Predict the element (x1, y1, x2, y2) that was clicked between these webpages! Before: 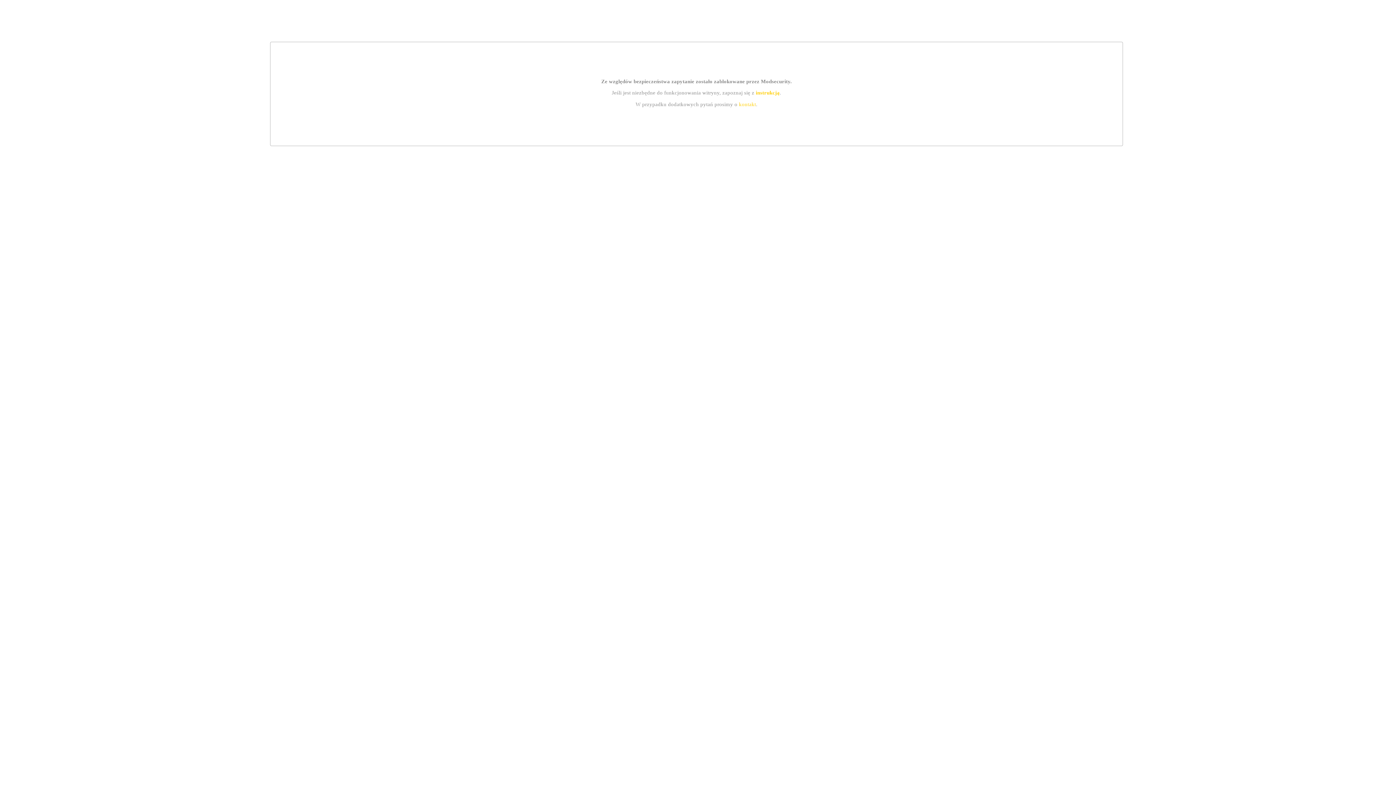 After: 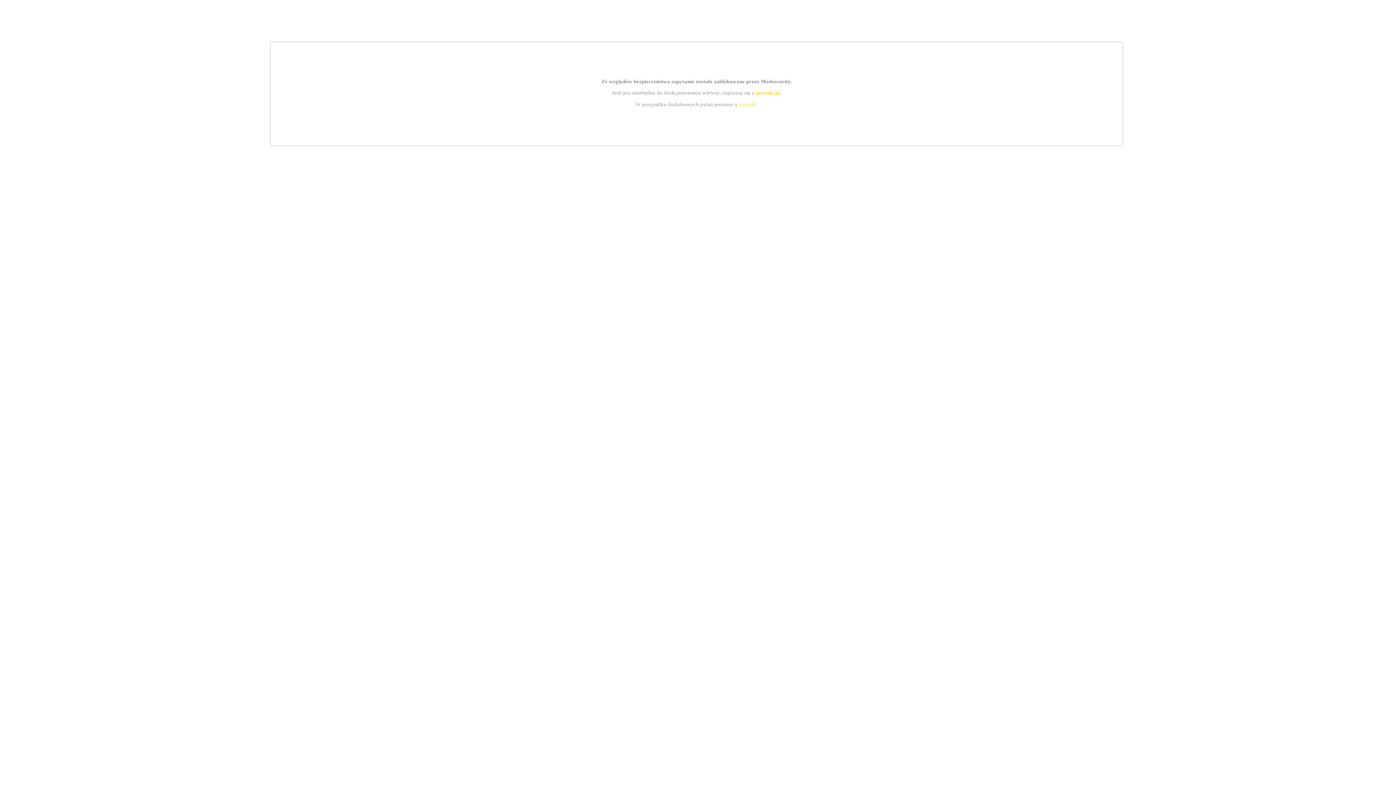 Action: label: kontakt bbox: (739, 101, 756, 107)